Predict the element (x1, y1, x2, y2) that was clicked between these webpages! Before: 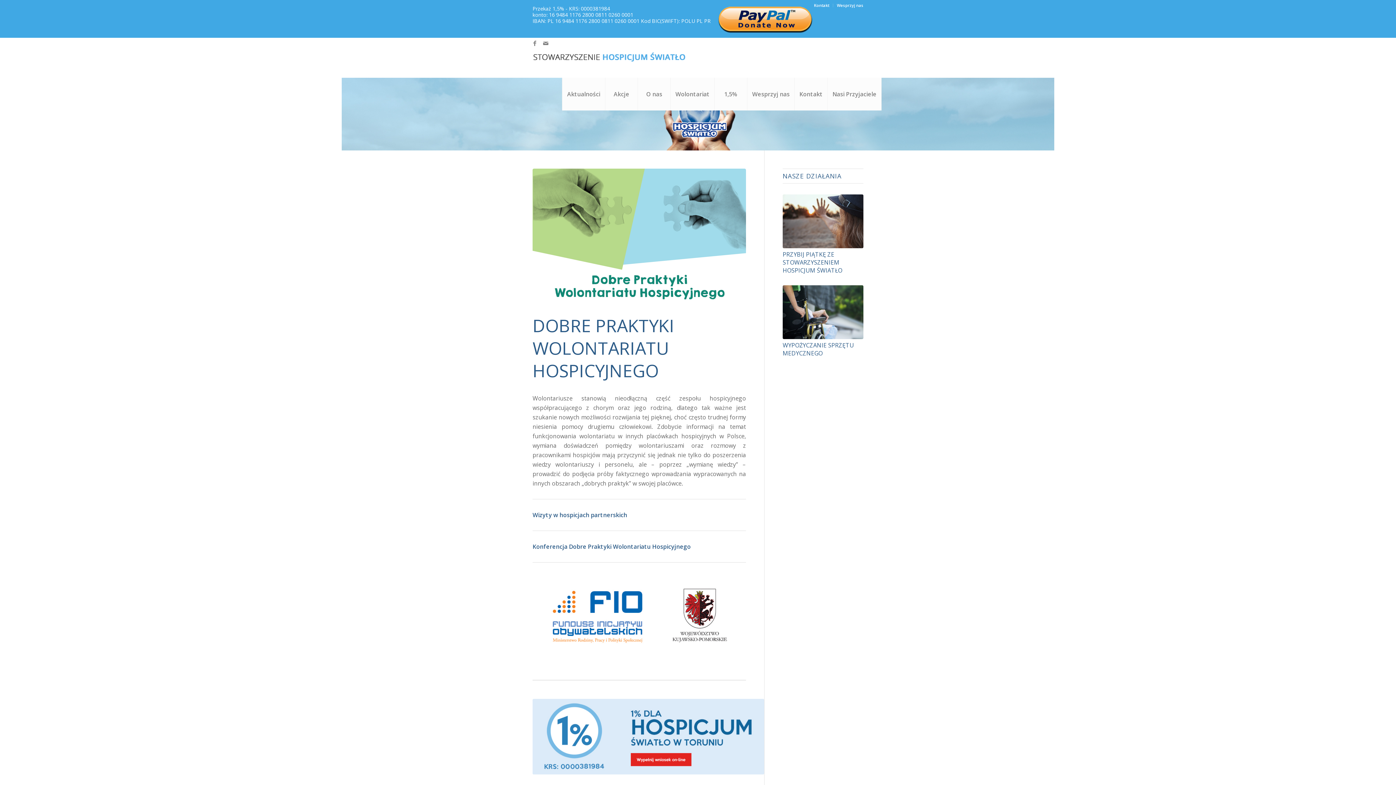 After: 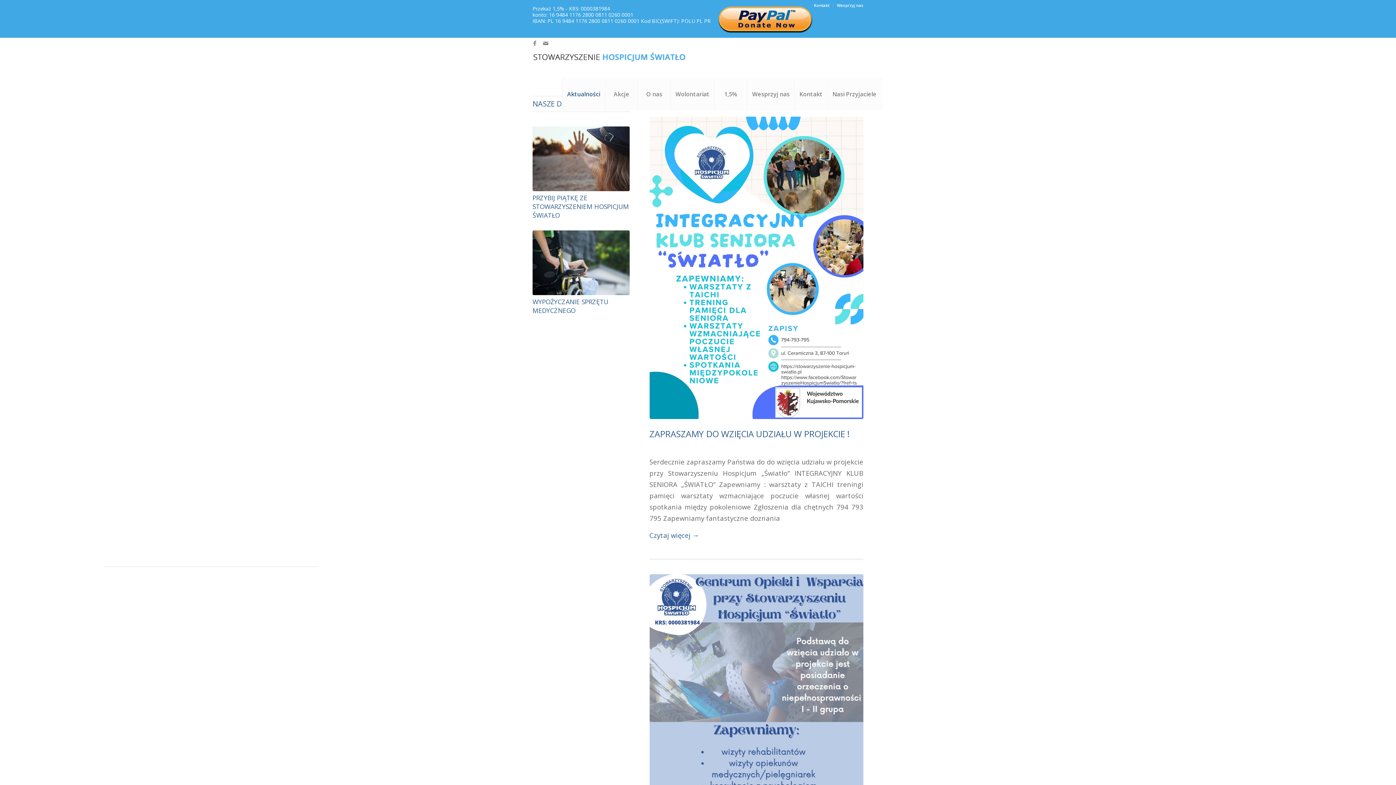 Action: label: Aktualności bbox: (562, 77, 605, 110)